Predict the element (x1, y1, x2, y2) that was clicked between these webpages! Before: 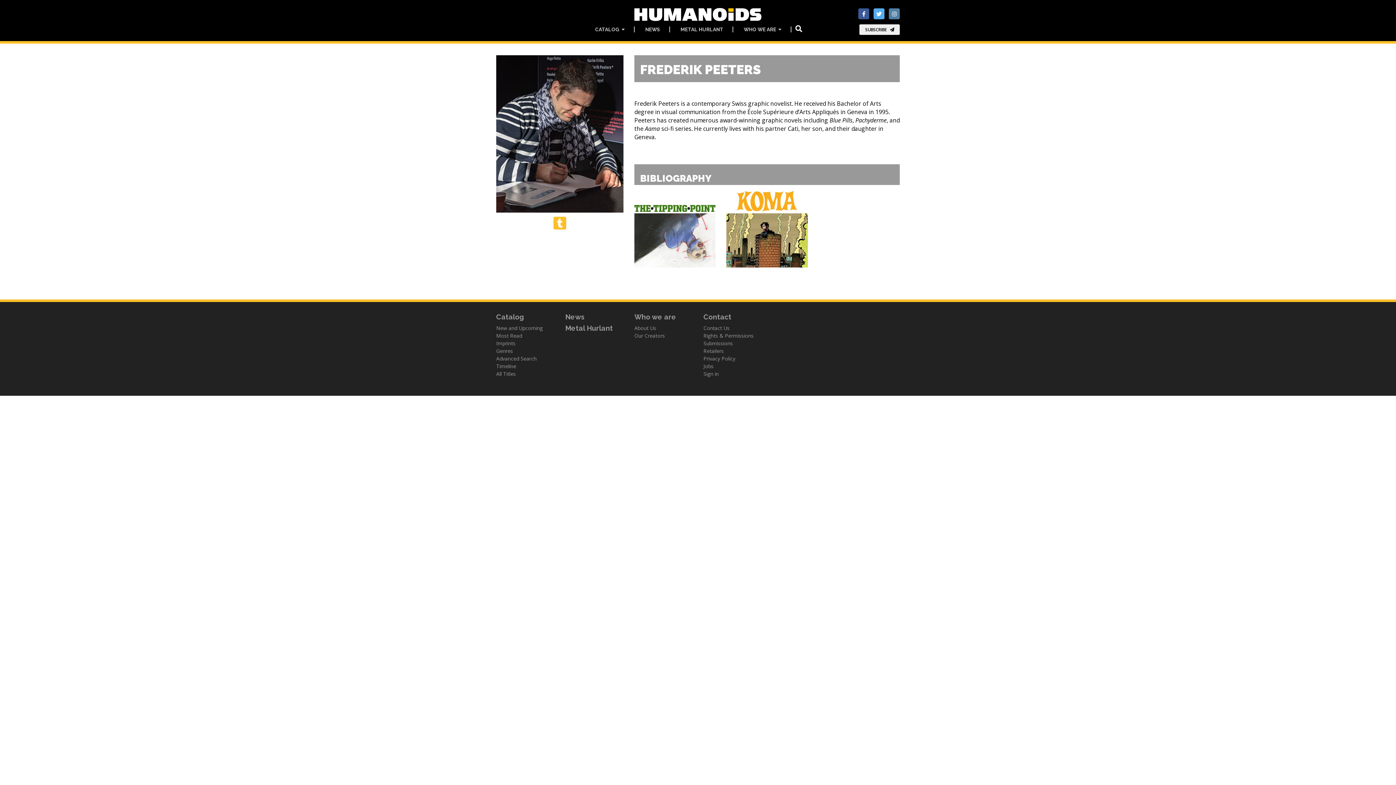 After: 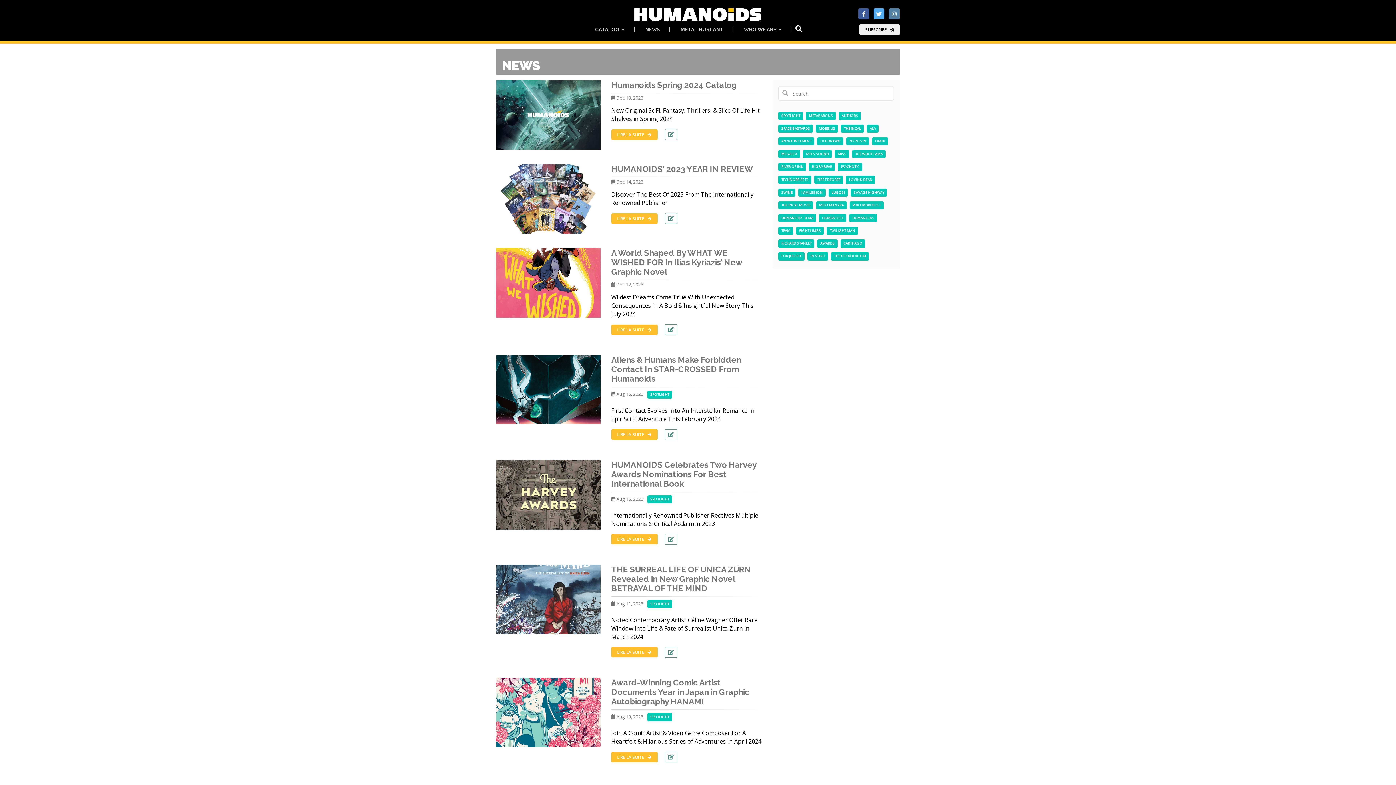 Action: label: NEWS bbox: (636, 26, 670, 32)